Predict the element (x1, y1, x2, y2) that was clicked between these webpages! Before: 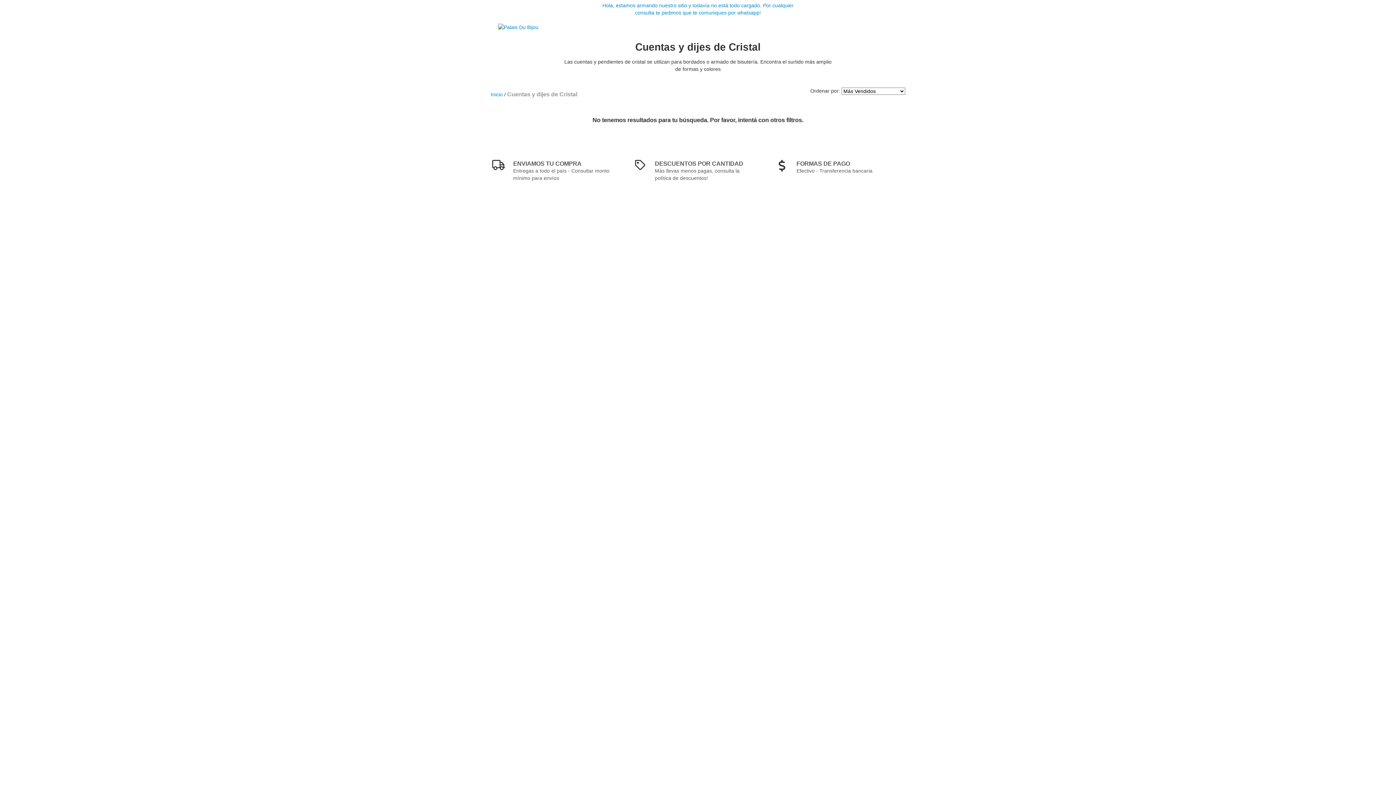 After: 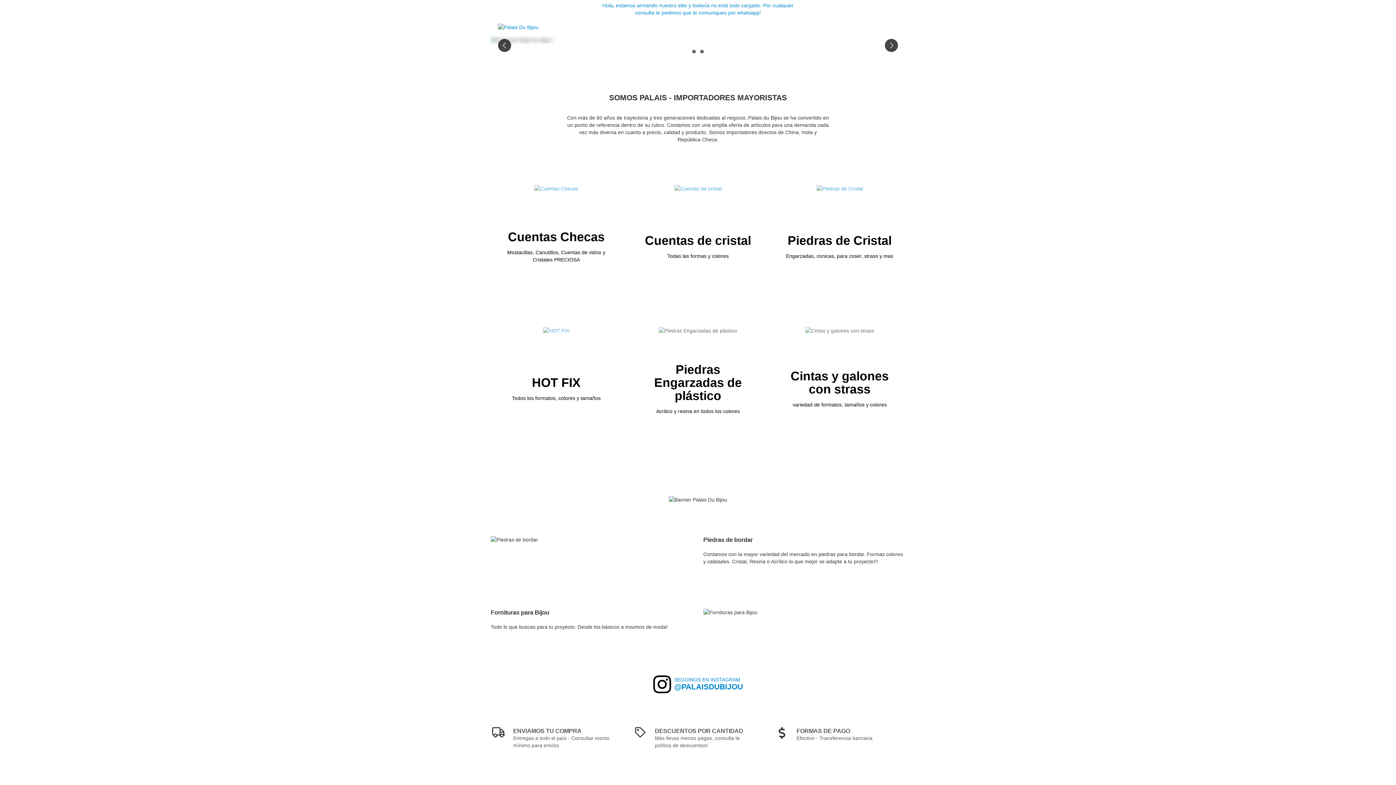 Action: label: Inicio bbox: (490, 91, 502, 97)